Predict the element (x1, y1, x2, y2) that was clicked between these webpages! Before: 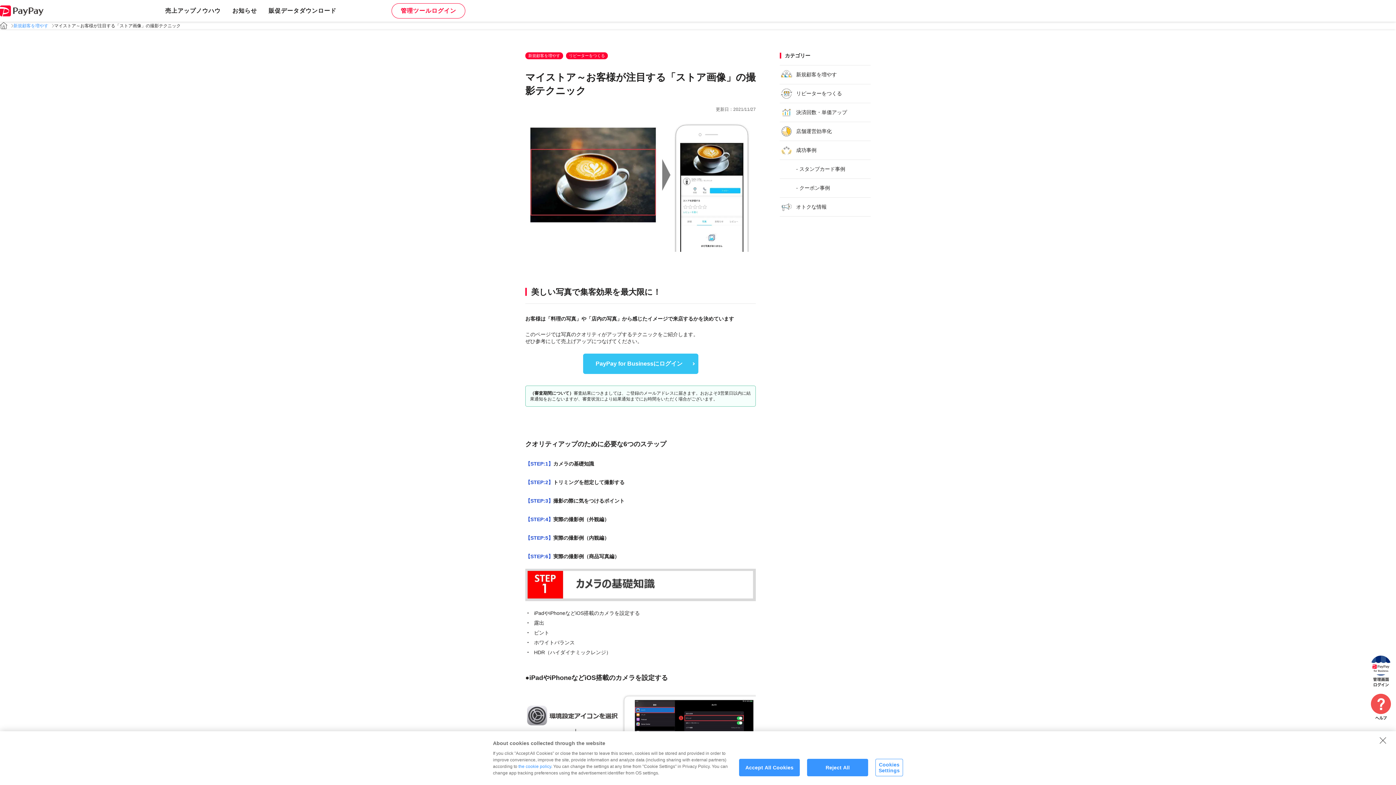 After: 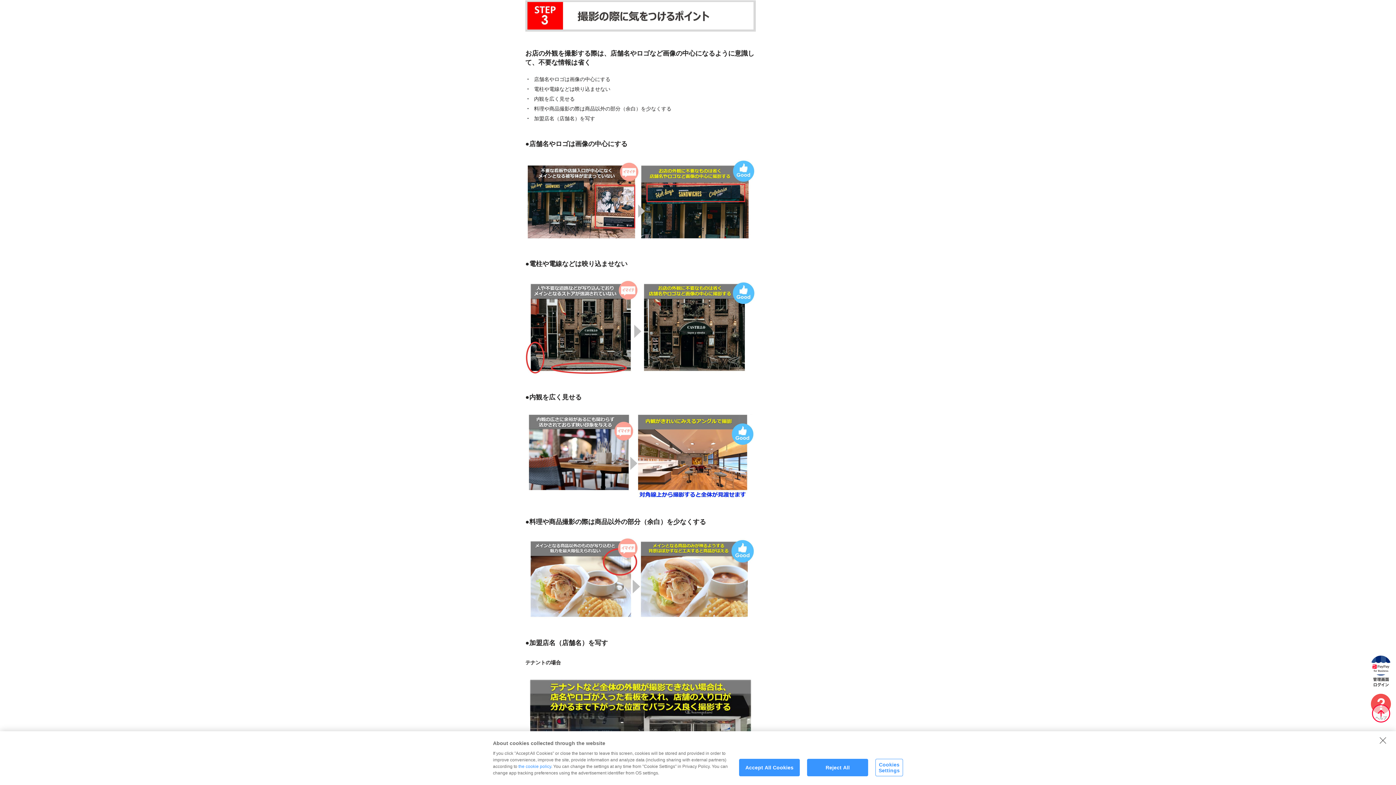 Action: label: 【STEP:3】 bbox: (525, 498, 553, 504)